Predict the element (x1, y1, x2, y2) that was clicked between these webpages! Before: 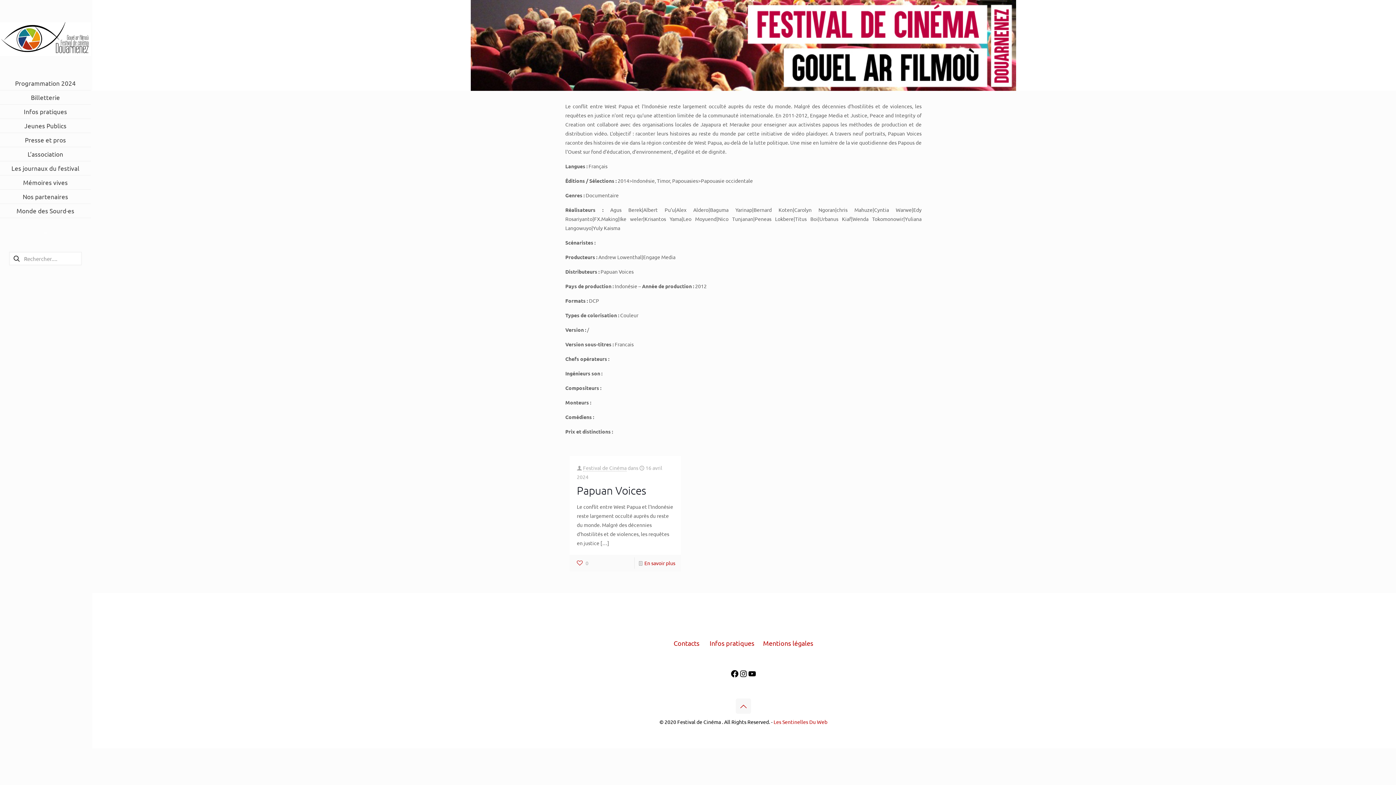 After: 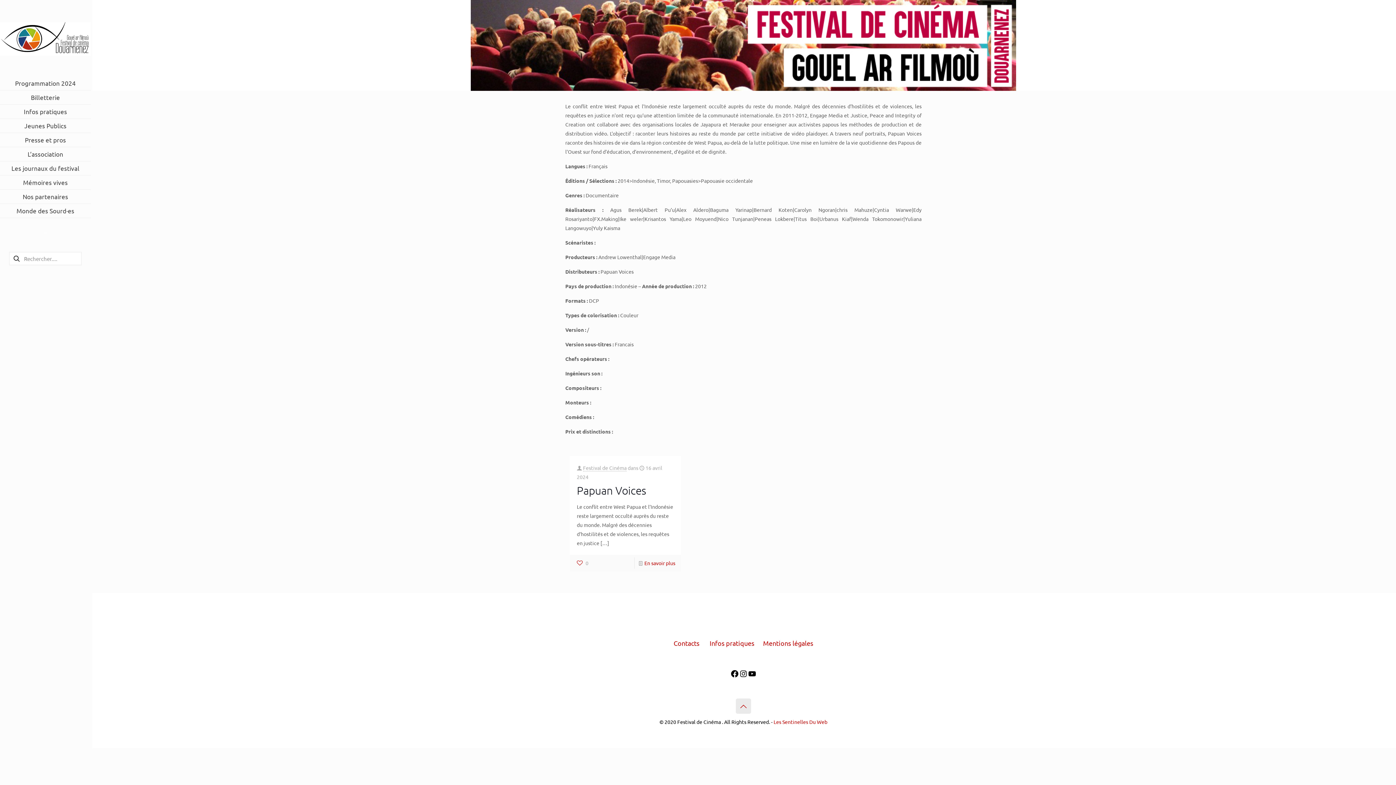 Action: bbox: (736, 698, 751, 714) label: Back to top icon